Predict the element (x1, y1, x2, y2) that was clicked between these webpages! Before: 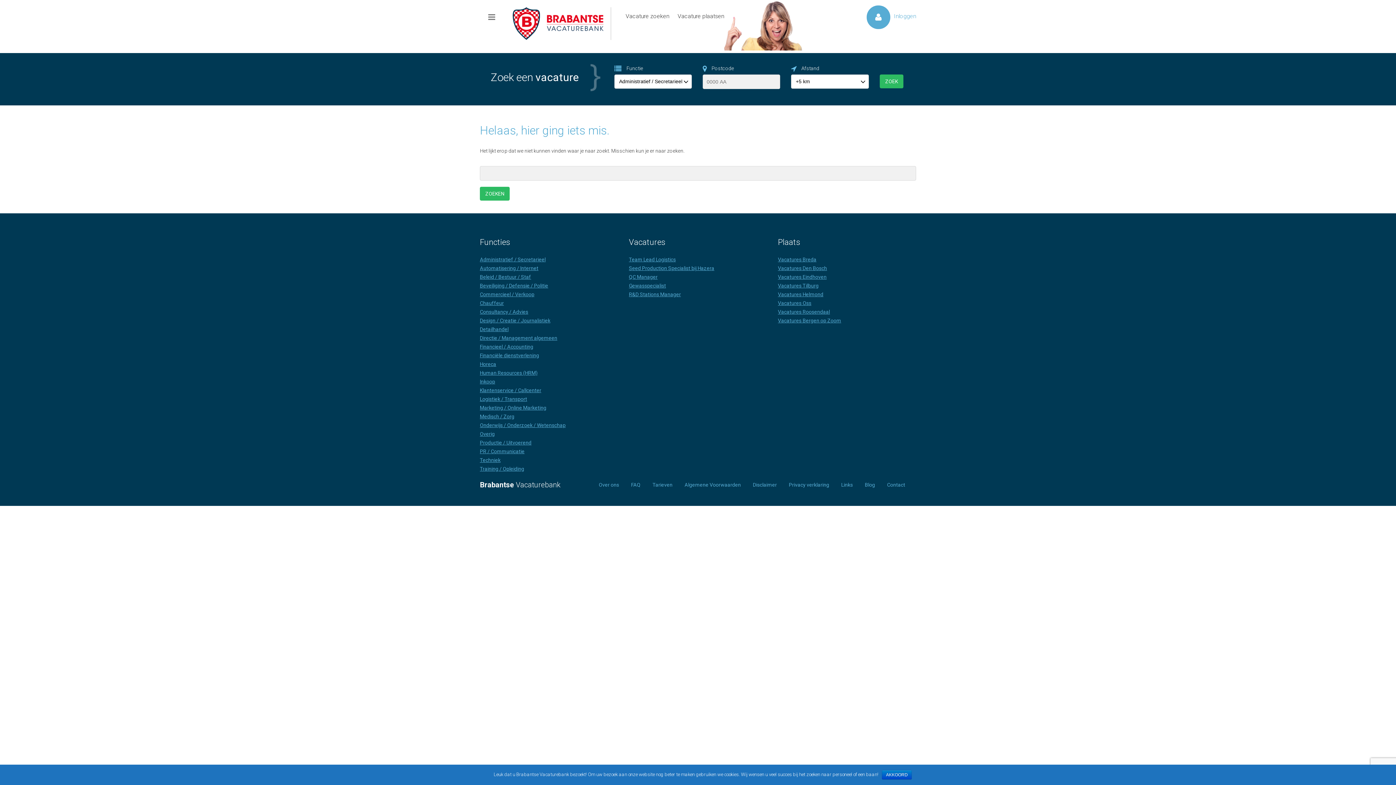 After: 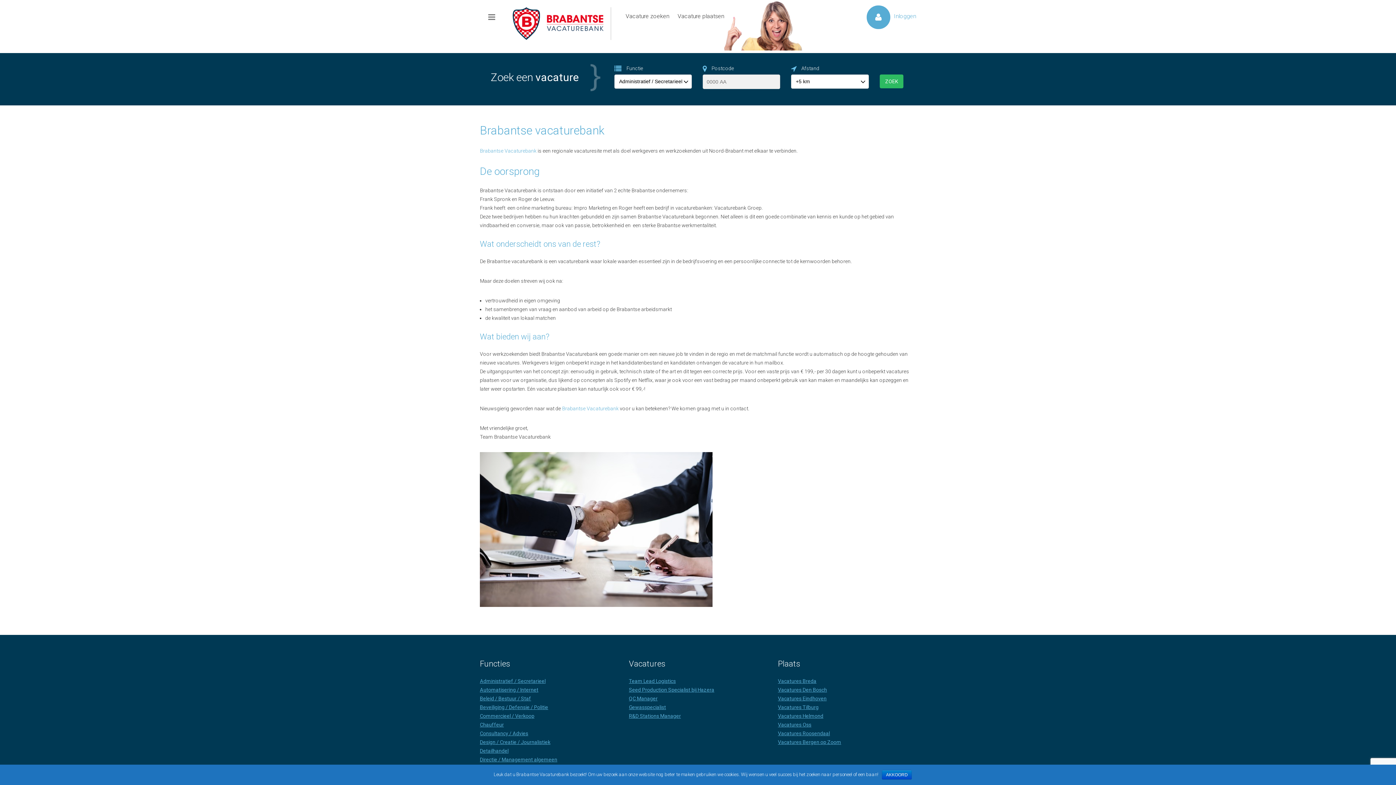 Action: label: Over ons bbox: (598, 482, 619, 488)